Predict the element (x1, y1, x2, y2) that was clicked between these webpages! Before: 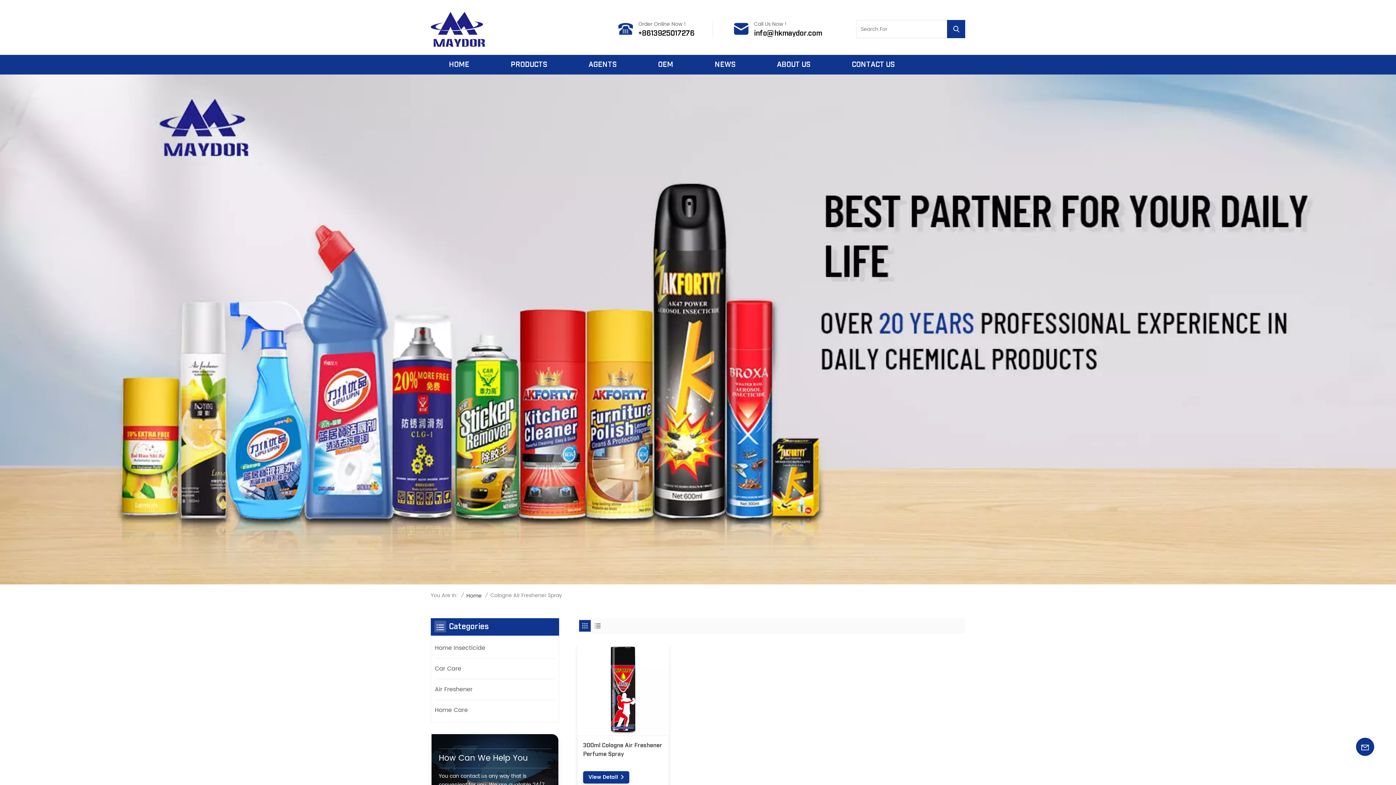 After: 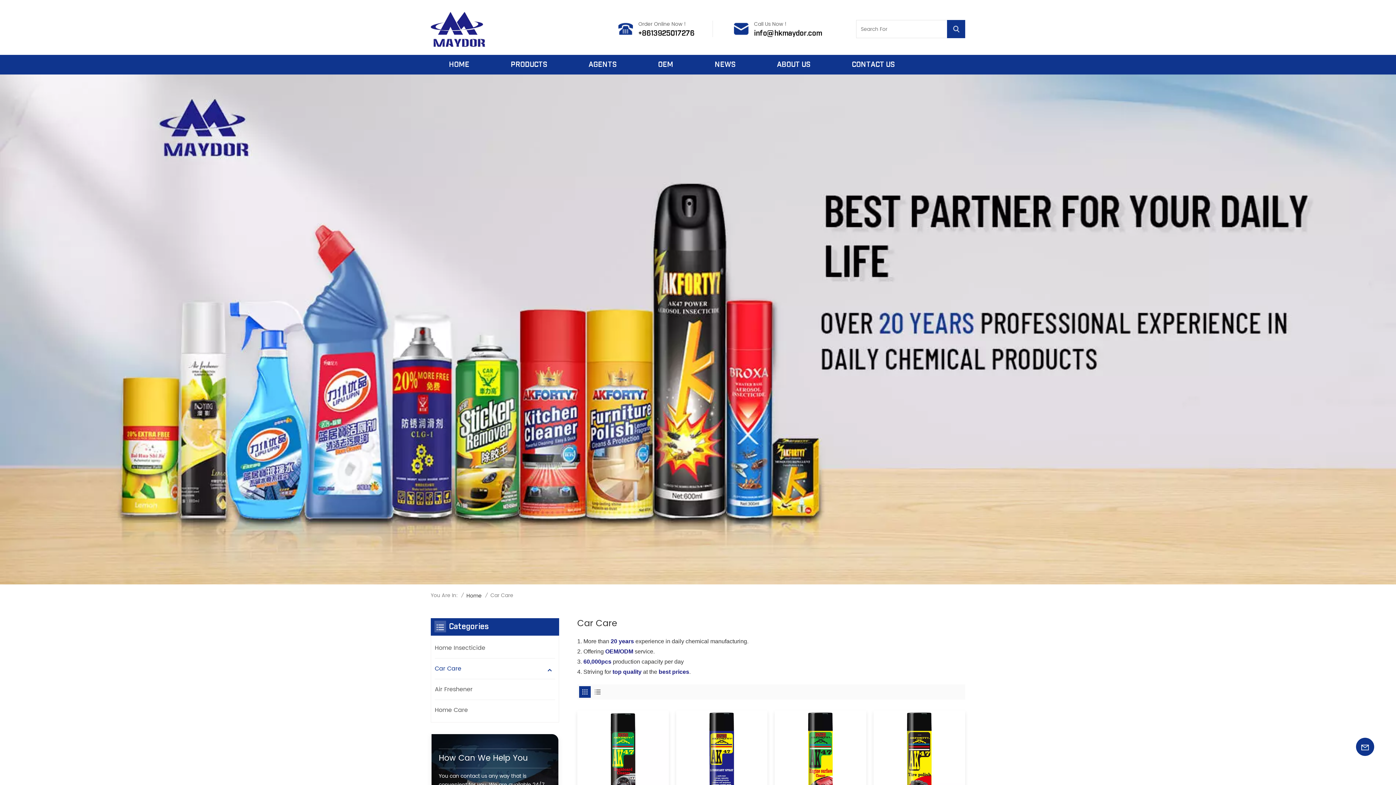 Action: label: Car Care bbox: (434, 660, 472, 677)